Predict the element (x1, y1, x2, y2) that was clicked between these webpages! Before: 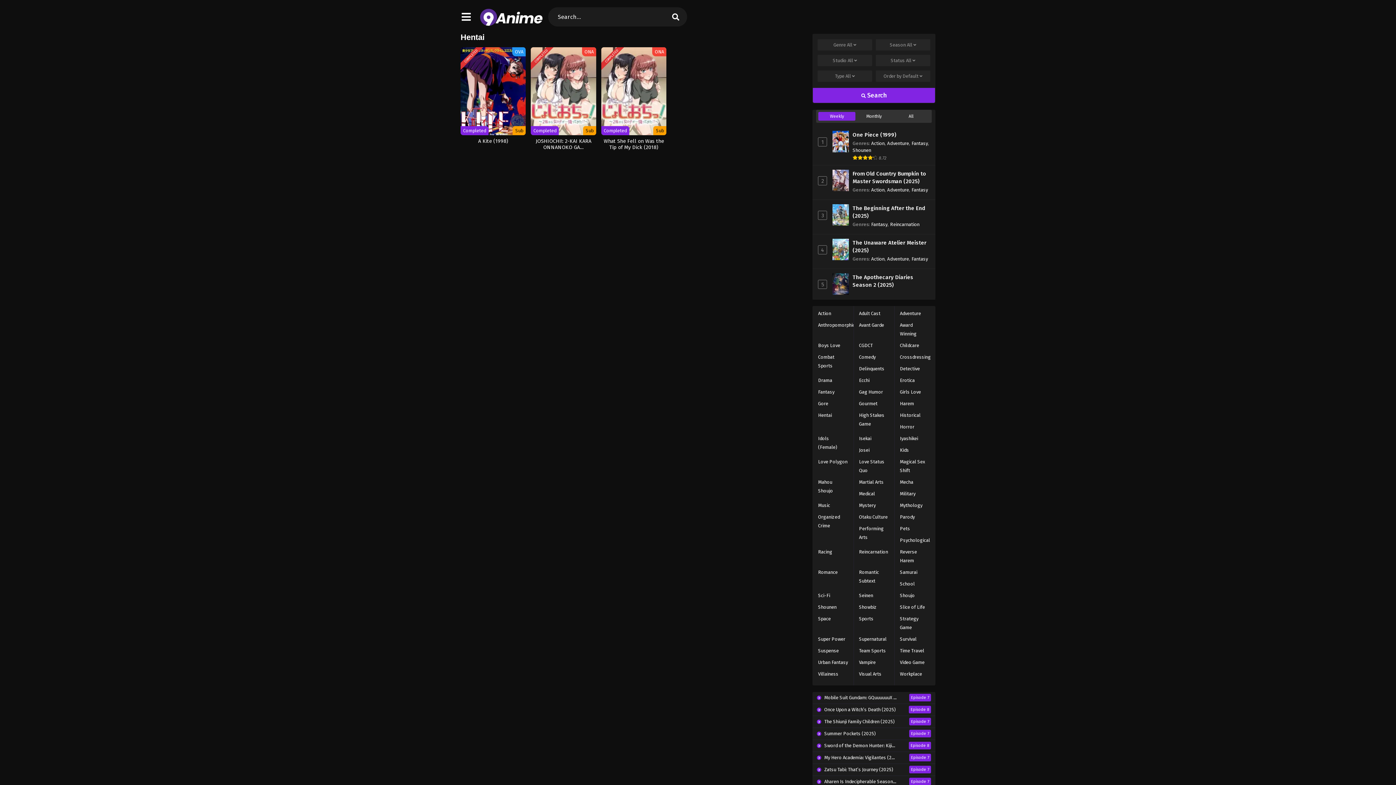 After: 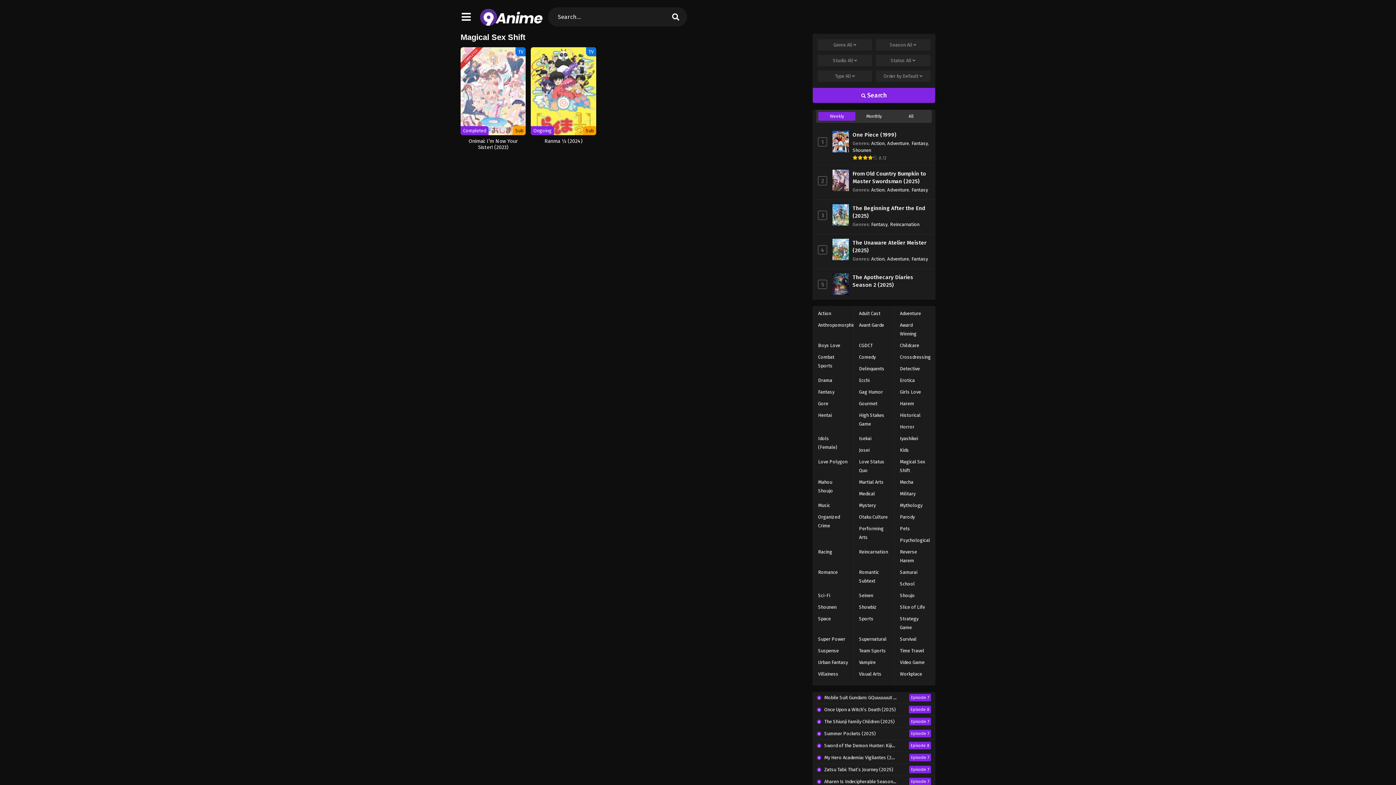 Action: label: Magical Sex Shift bbox: (894, 456, 935, 476)